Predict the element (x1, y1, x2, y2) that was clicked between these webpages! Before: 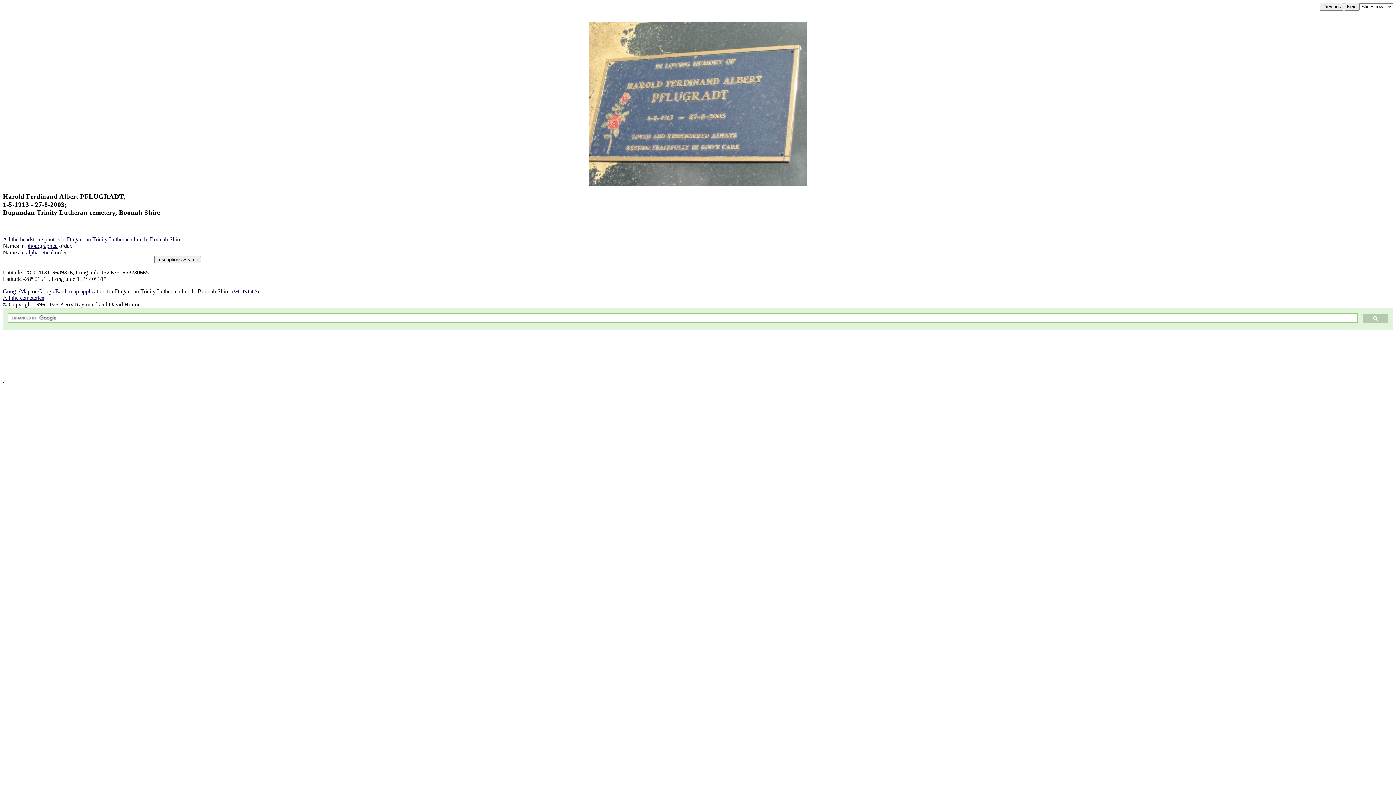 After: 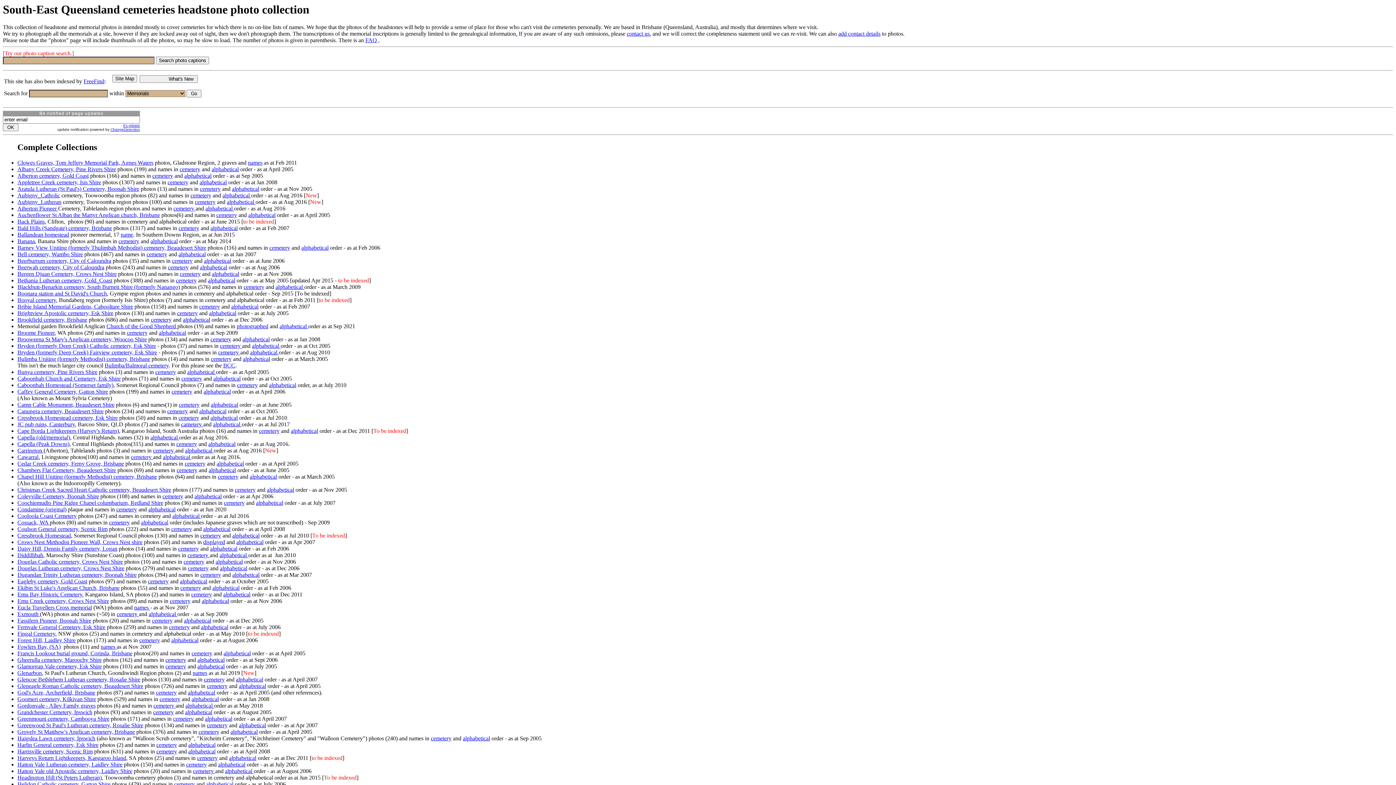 Action: label: All the cemeteries bbox: (2, 295, 44, 301)